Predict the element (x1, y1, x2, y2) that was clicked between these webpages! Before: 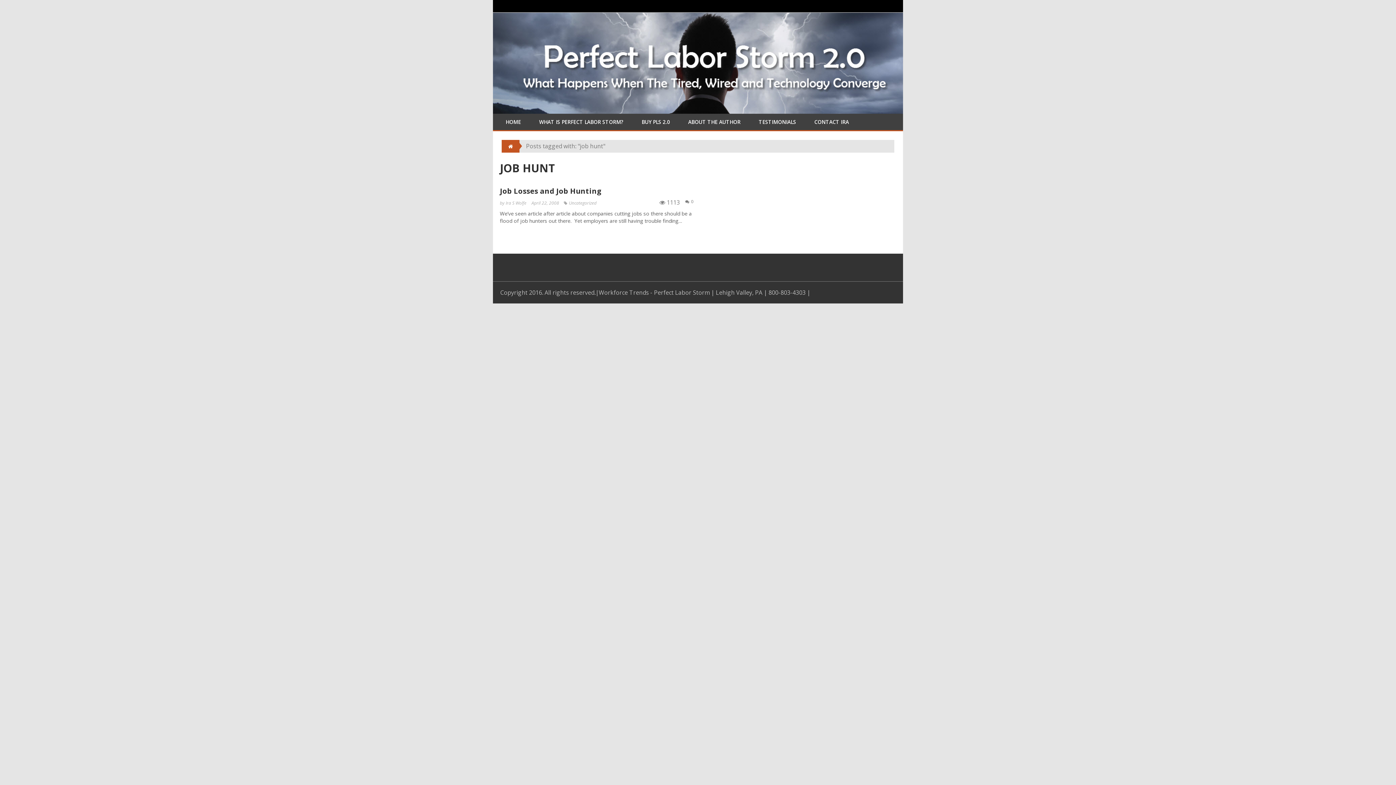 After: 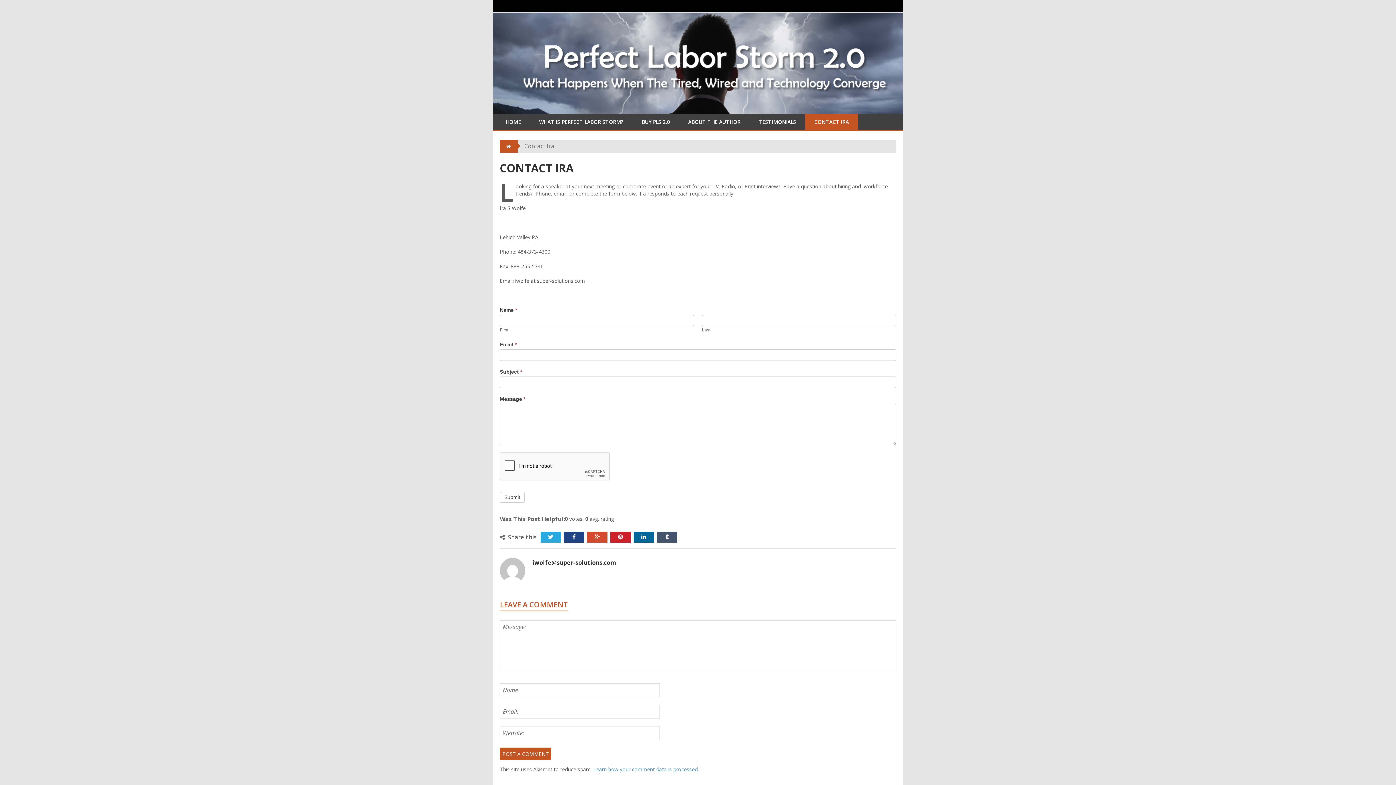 Action: bbox: (805, 113, 858, 130) label: CONTACT IRA